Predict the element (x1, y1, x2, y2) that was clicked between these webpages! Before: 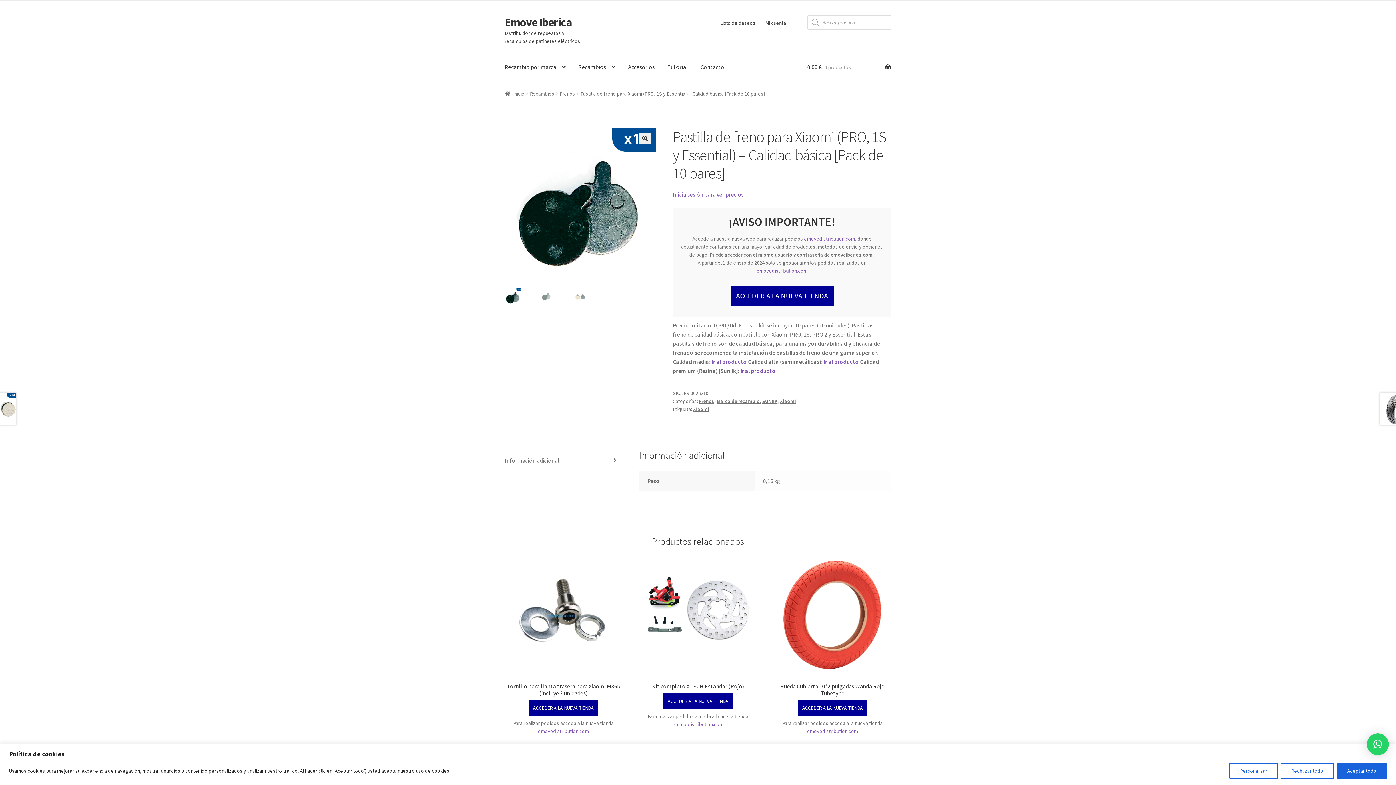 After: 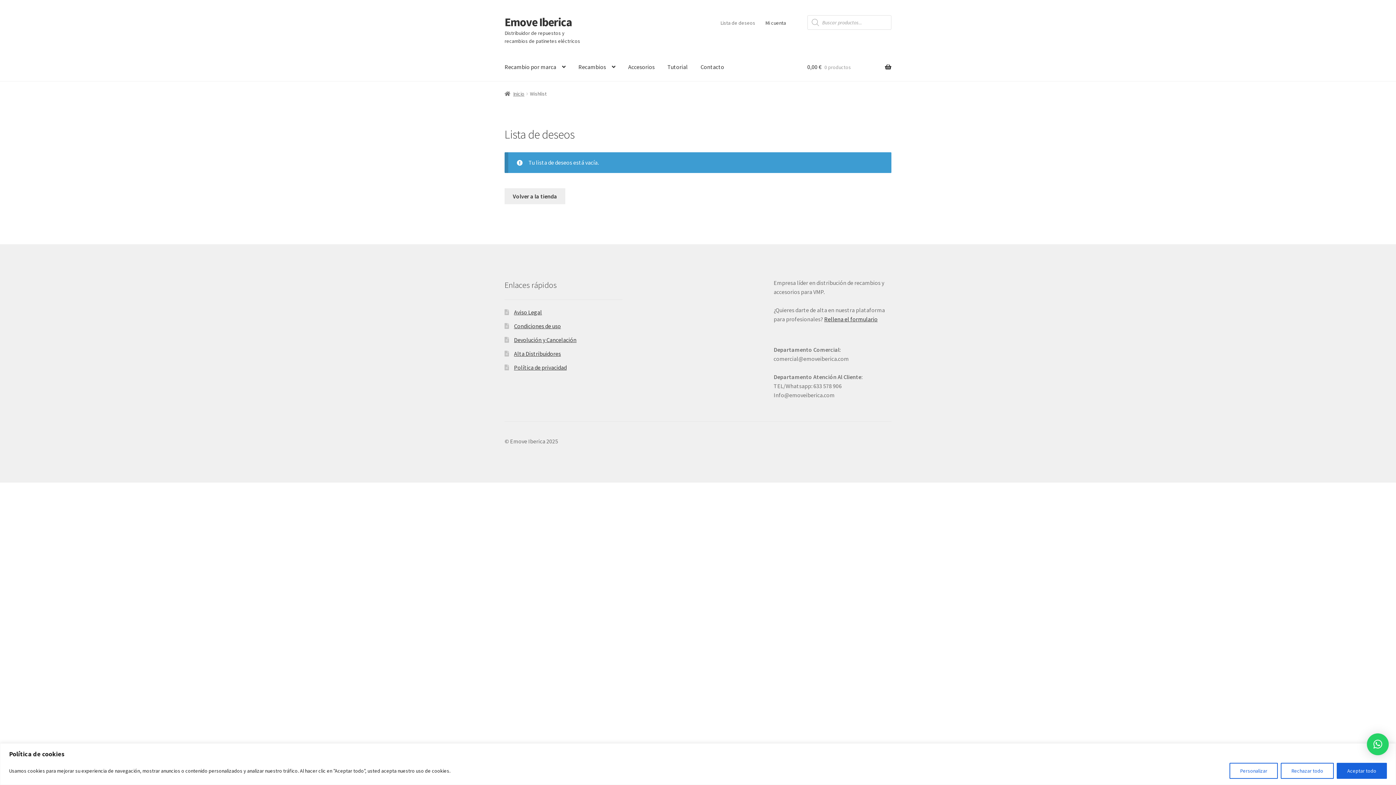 Action: bbox: (716, 15, 759, 30) label: Lista de deseos